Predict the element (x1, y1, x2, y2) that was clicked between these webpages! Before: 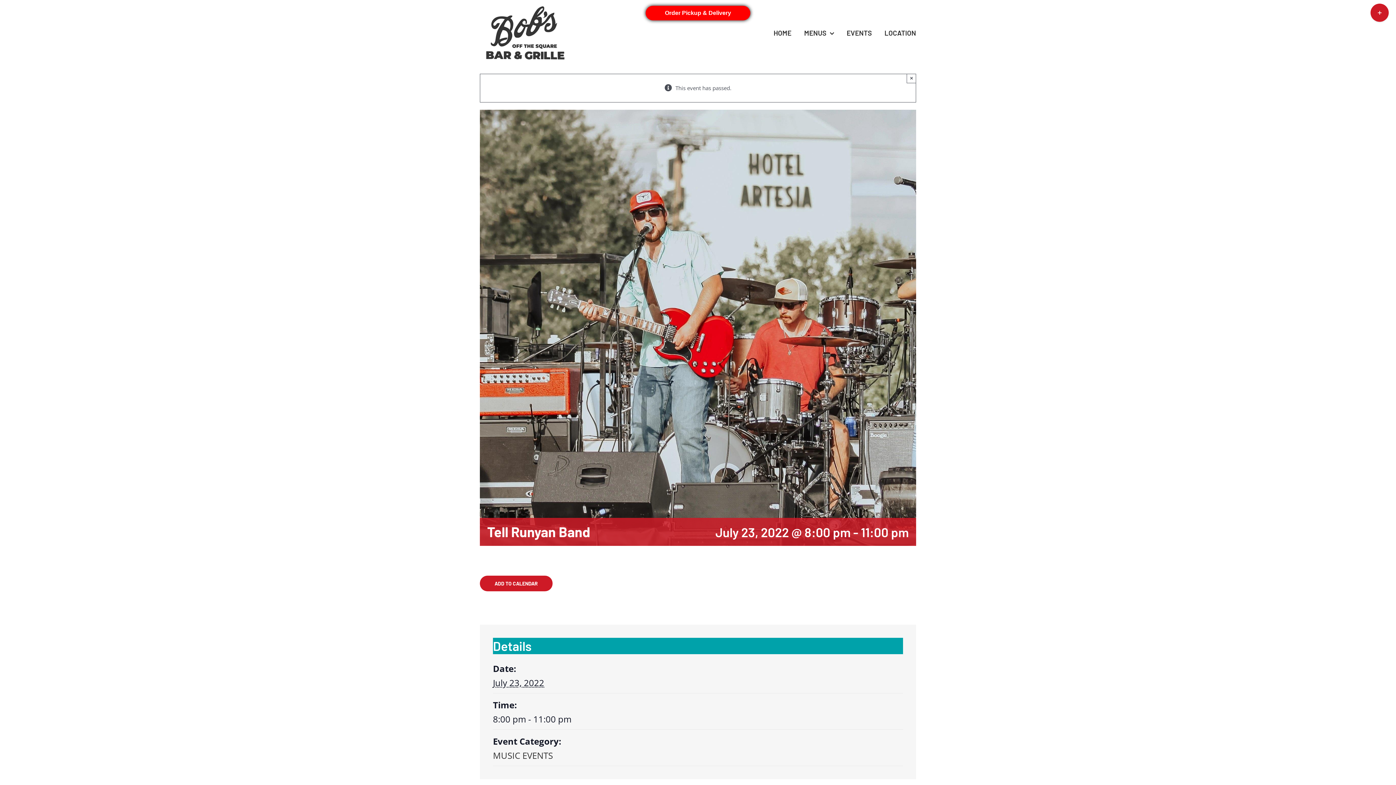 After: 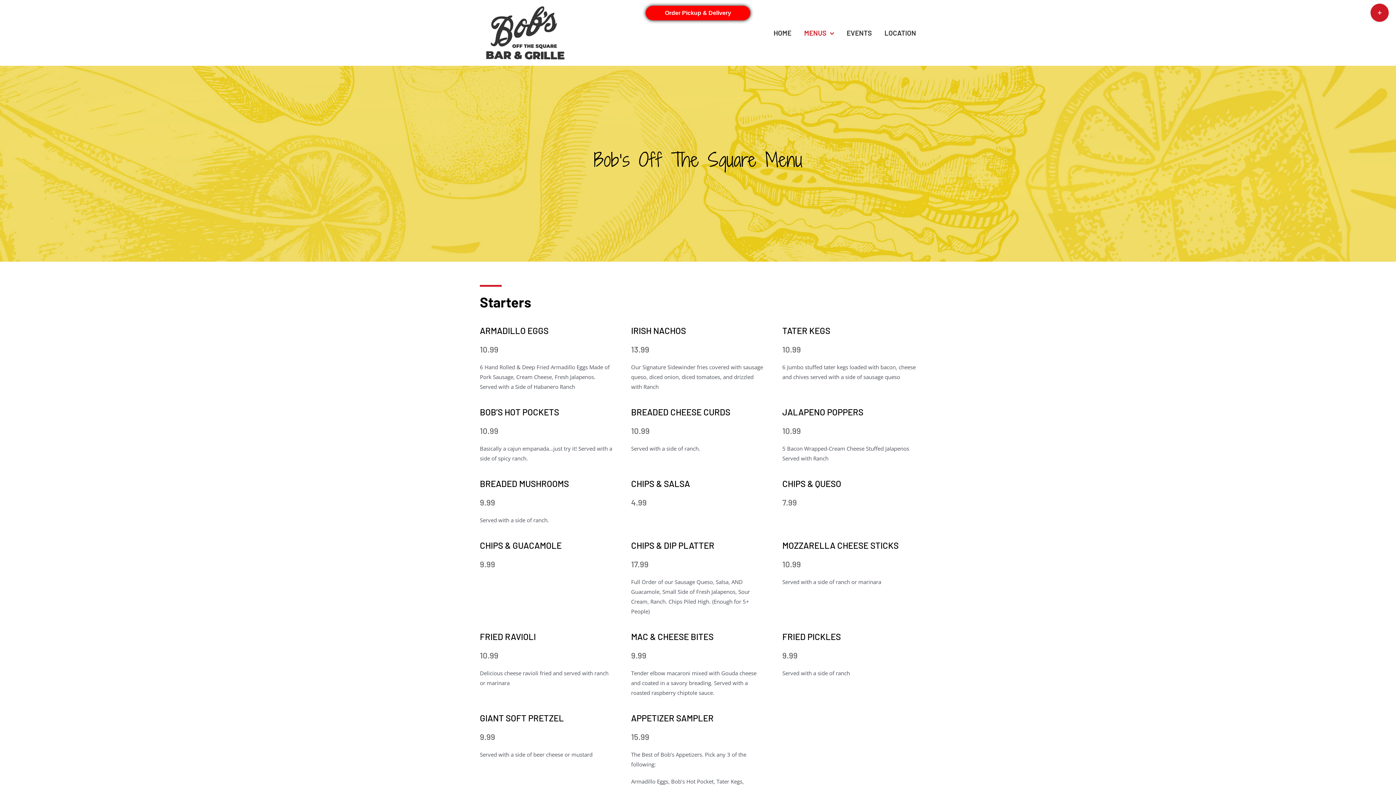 Action: bbox: (804, 3, 834, 61) label: MENUS